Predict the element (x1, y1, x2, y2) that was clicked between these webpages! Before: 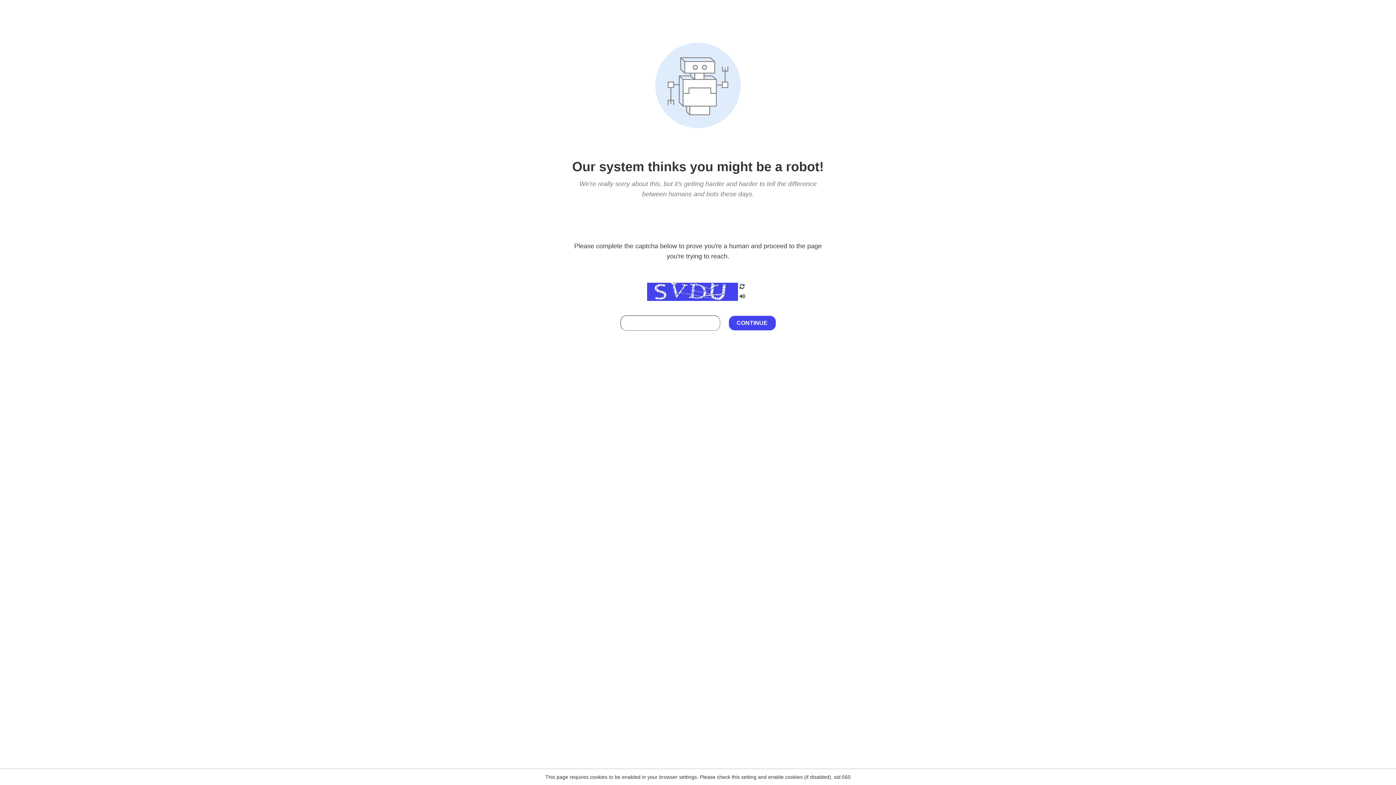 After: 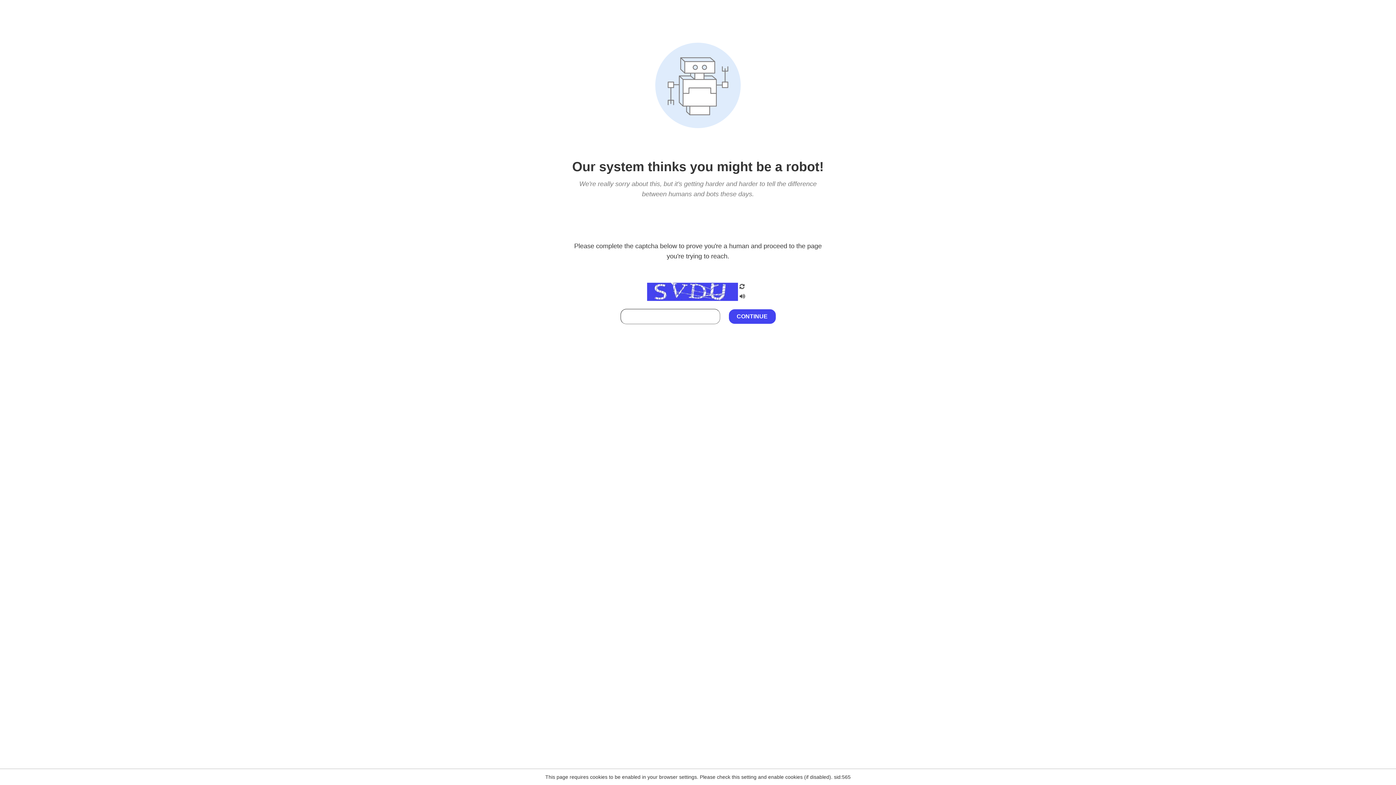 Action: bbox: (738, 212, 746, 219)